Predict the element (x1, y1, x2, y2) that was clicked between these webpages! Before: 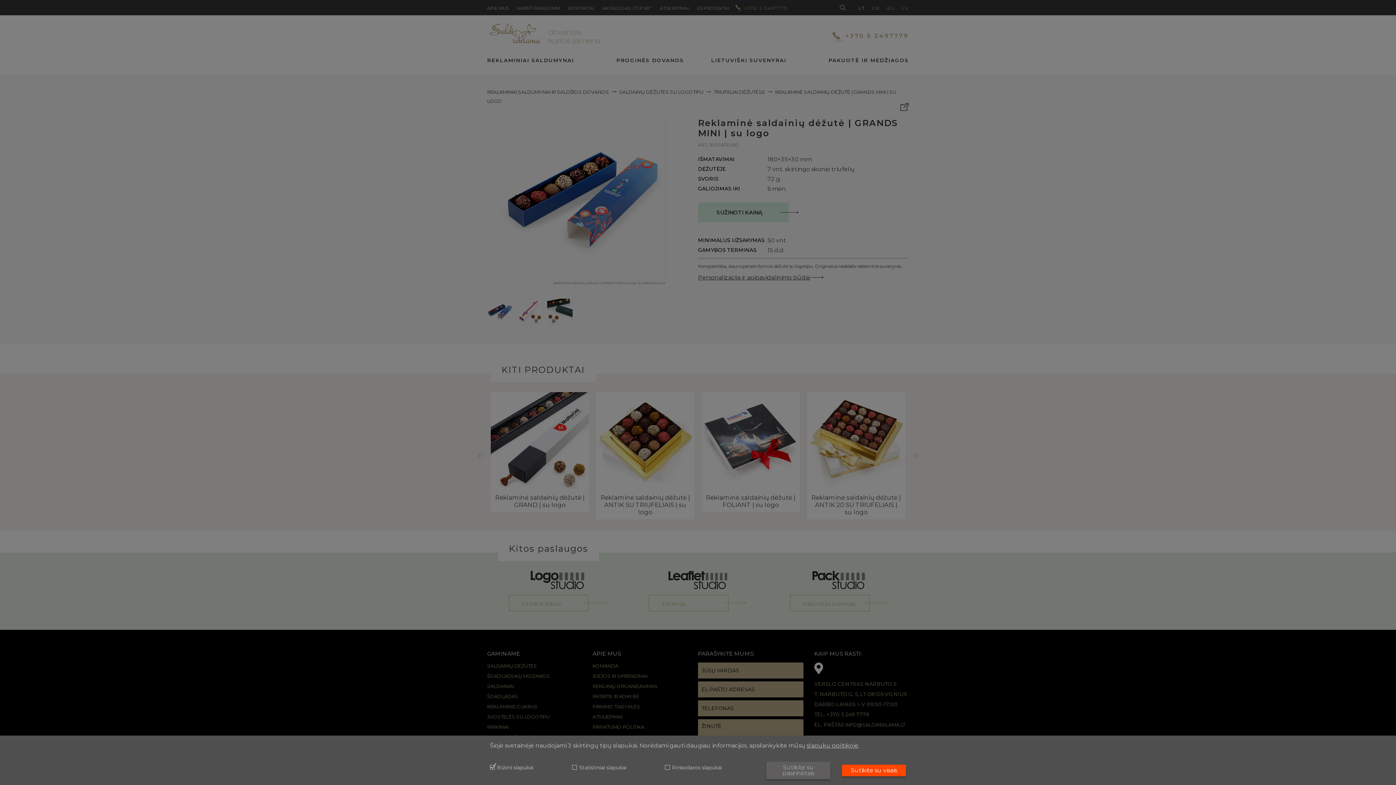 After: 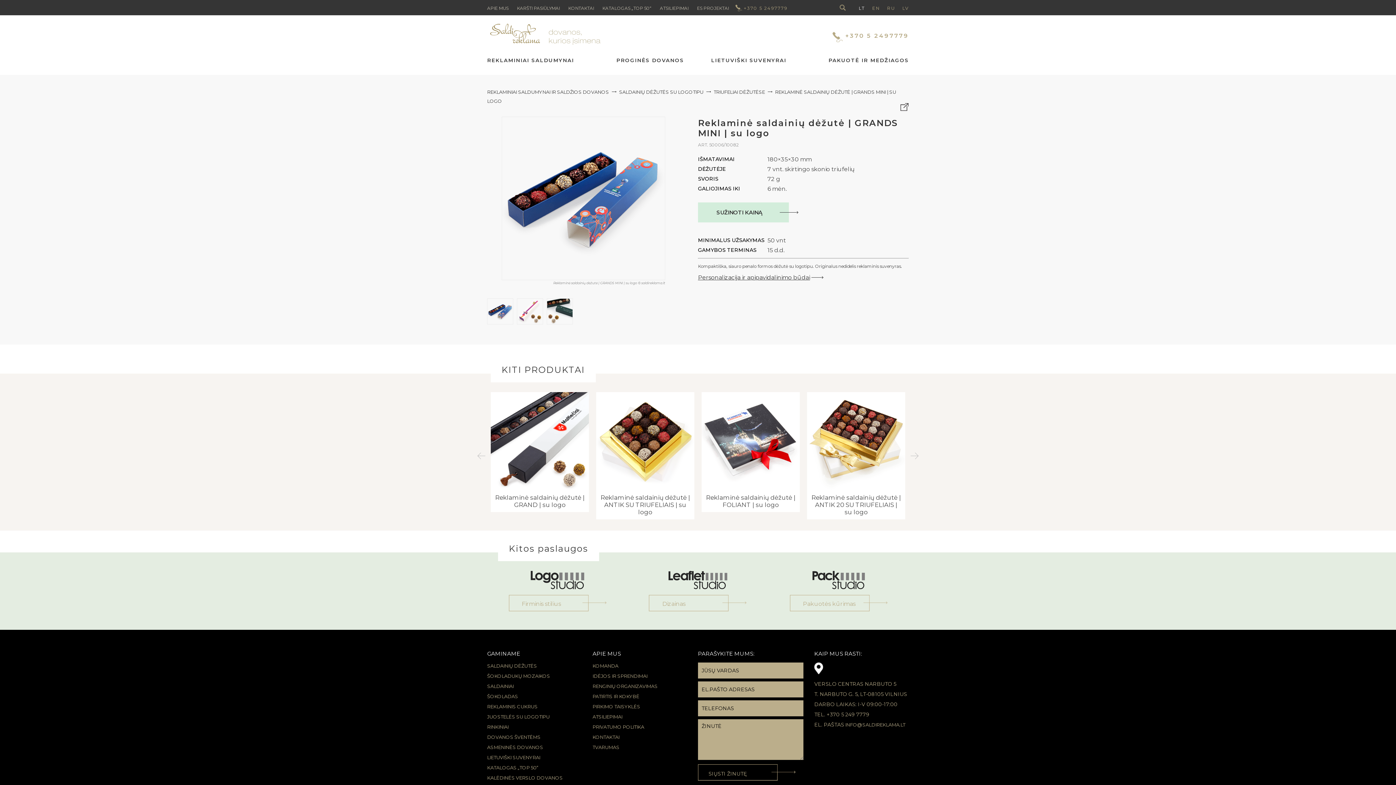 Action: bbox: (766, 762, 830, 779) label: Sutikite su pasirinktais